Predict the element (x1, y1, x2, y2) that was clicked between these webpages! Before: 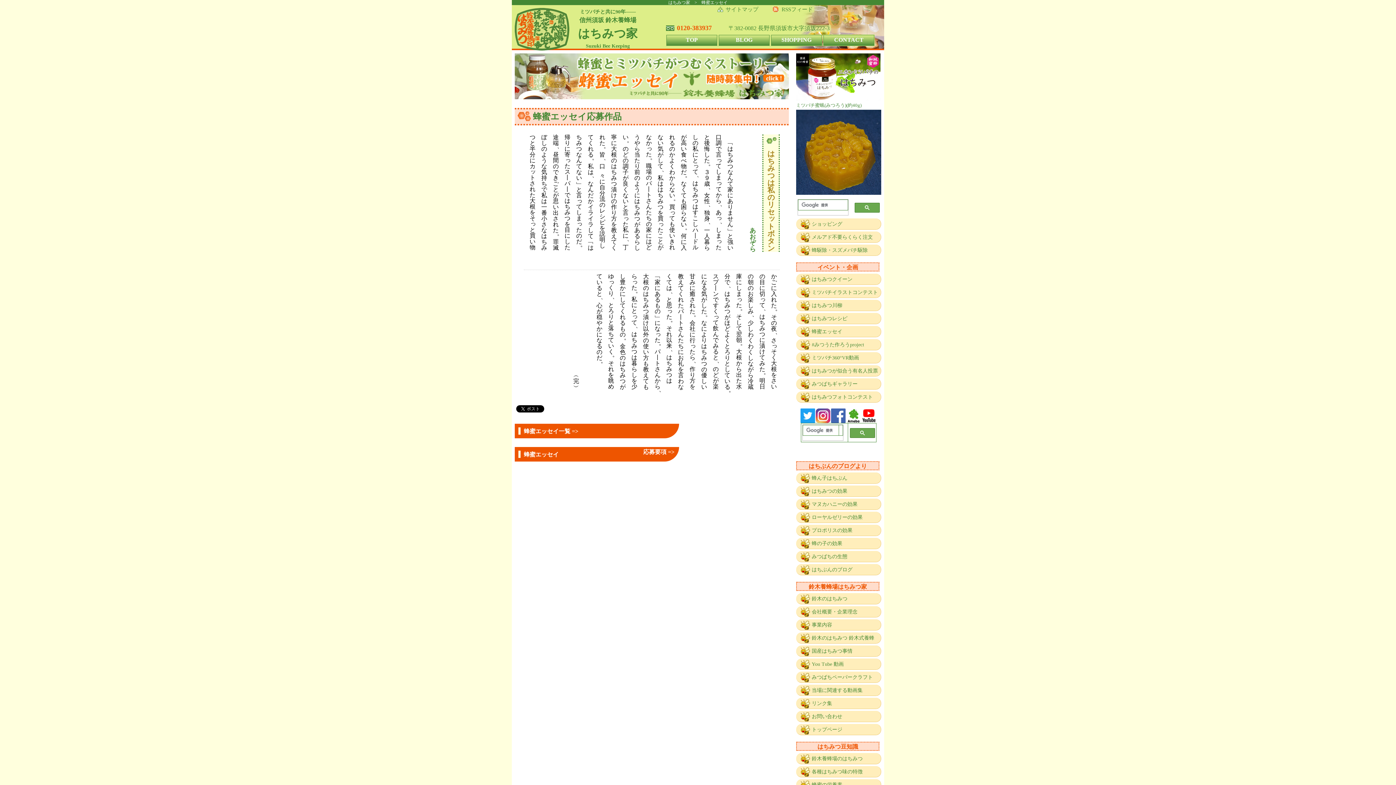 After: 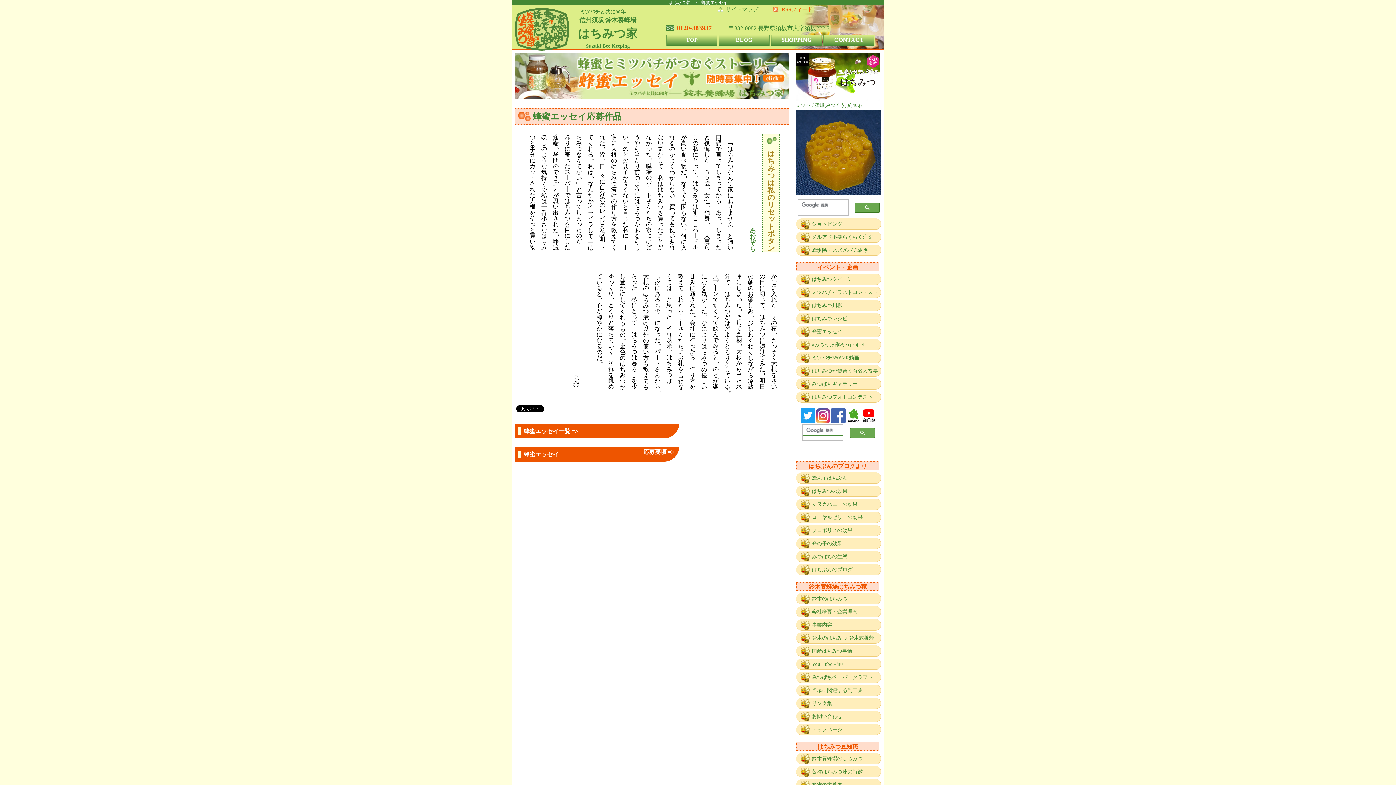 Action: bbox: (773, 6, 814, 12) label: RSSフィード